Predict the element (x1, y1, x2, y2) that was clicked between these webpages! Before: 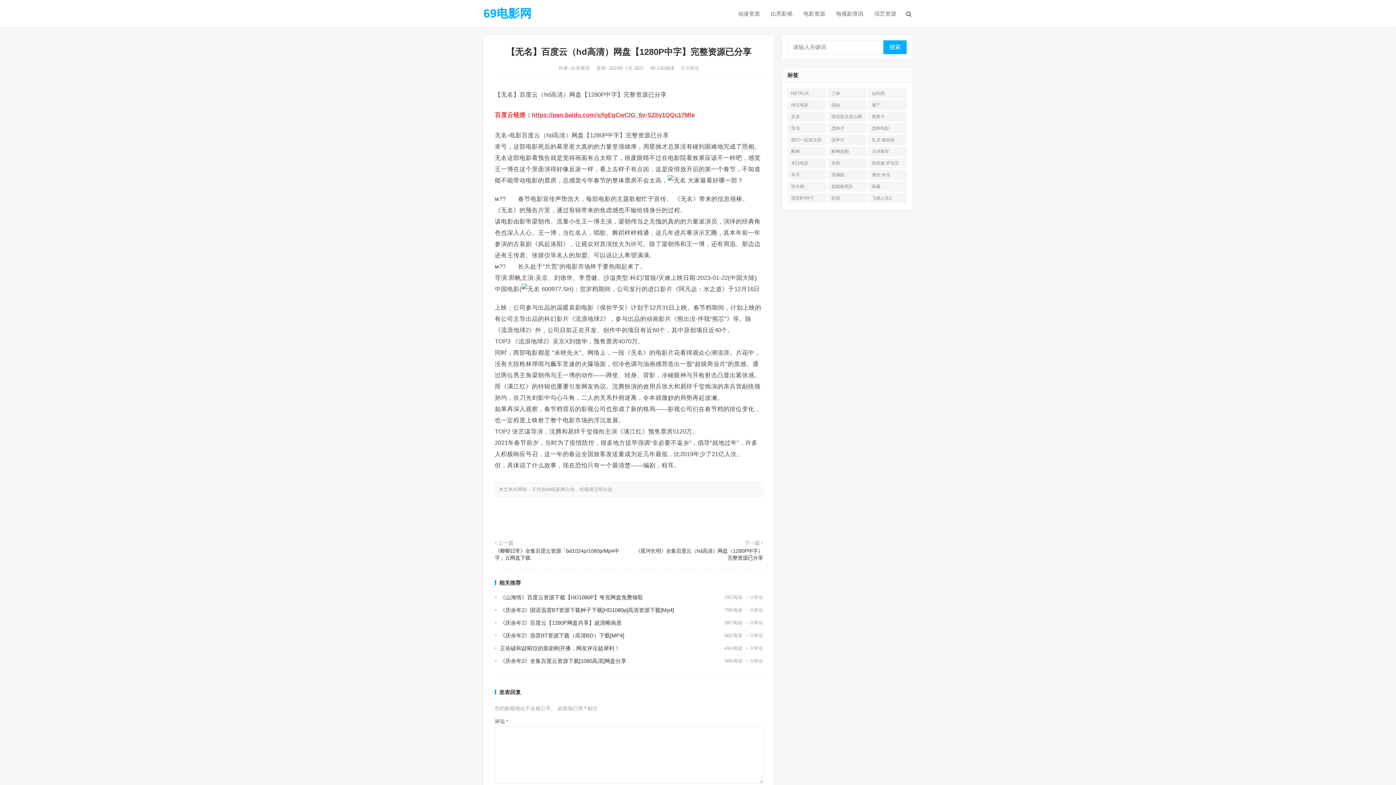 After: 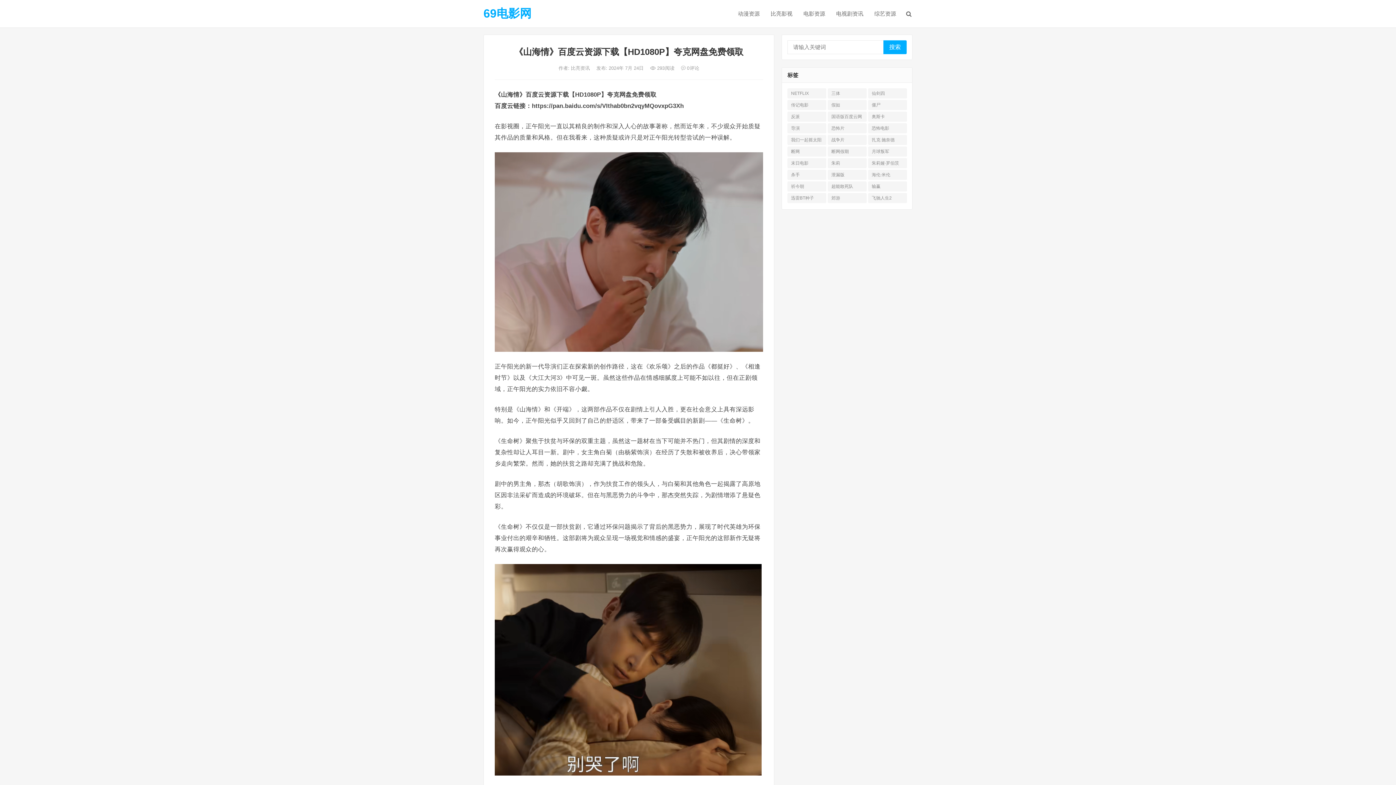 Action: bbox: (500, 594, 643, 600) label: 《山海情》百度云资源下载【HD1080P】夸克网盘免费领取